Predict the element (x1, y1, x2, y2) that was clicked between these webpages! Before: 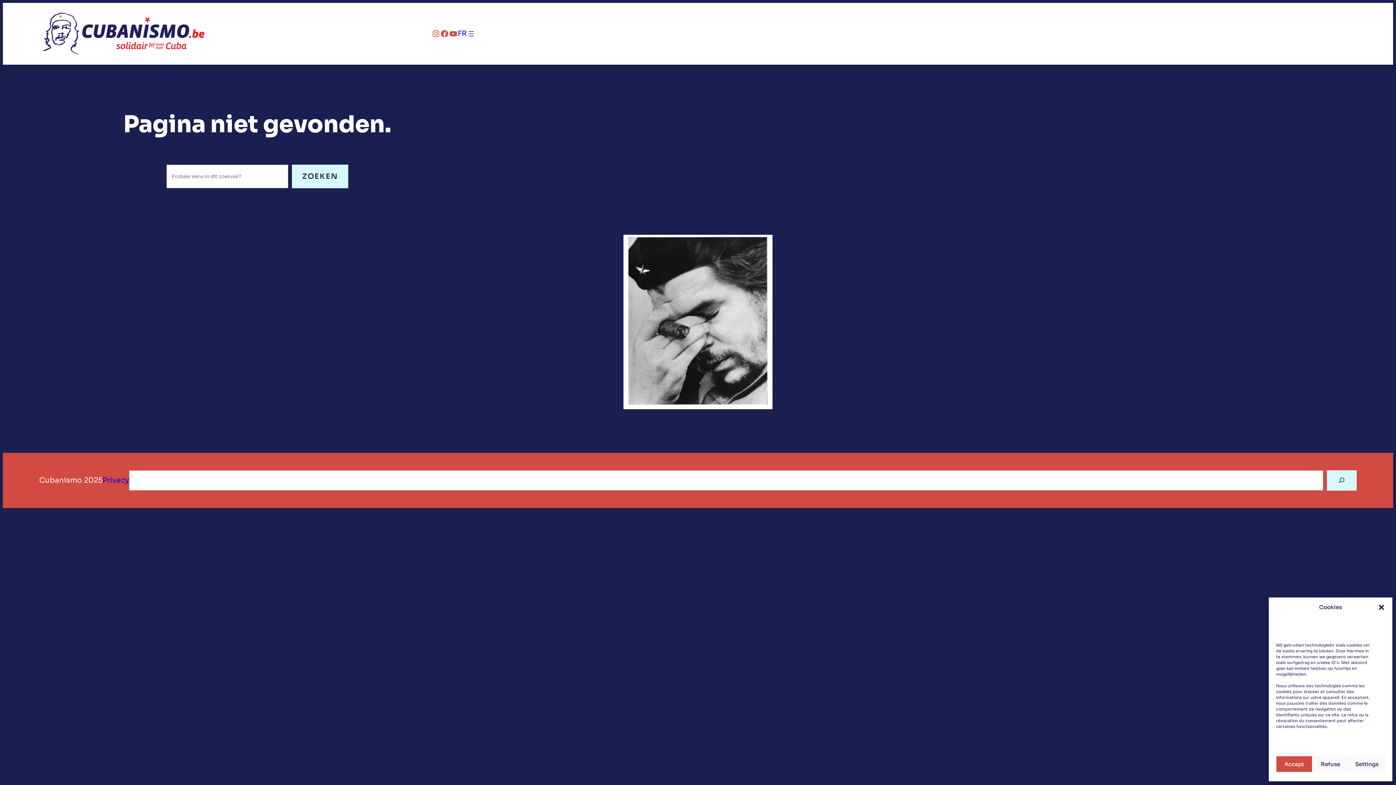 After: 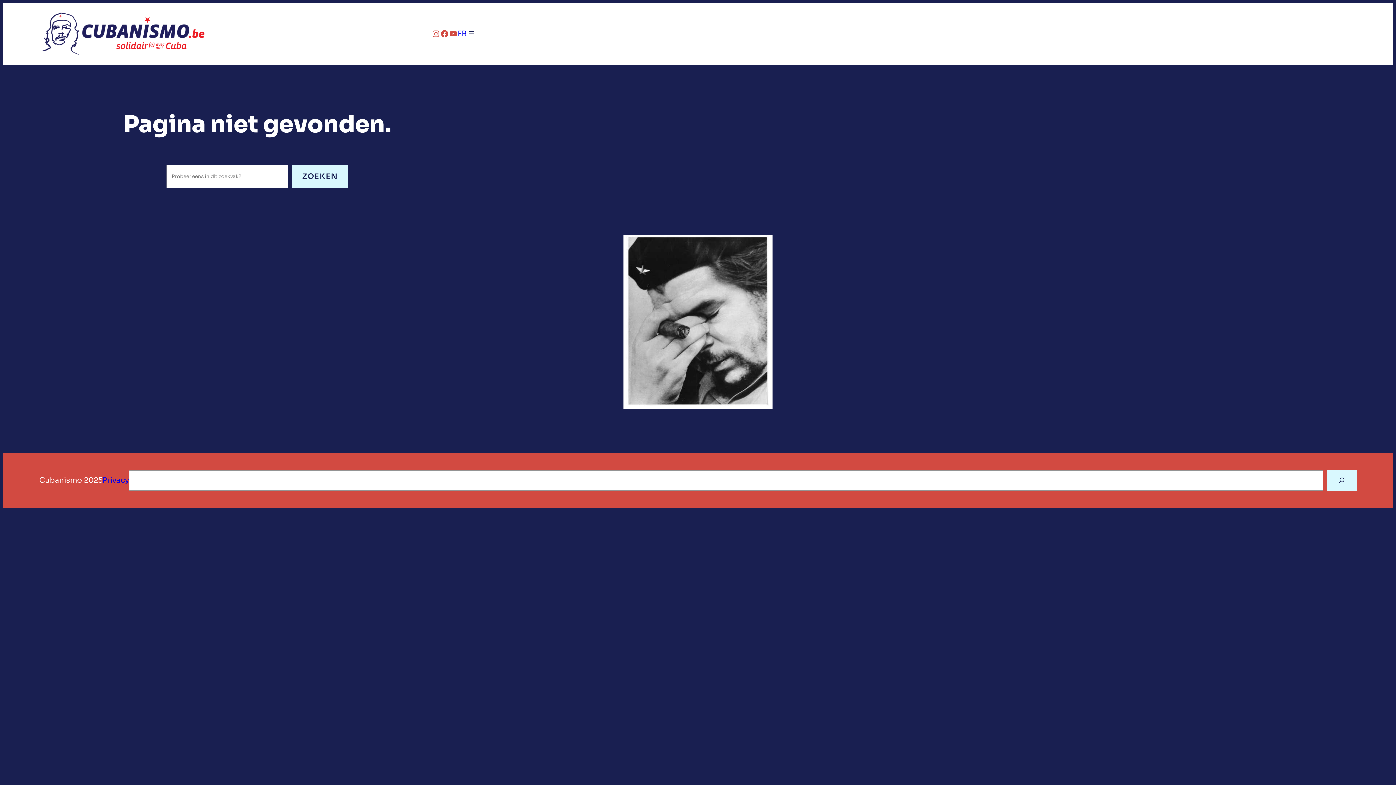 Action: bbox: (1276, 756, 1312, 772) label: Accept